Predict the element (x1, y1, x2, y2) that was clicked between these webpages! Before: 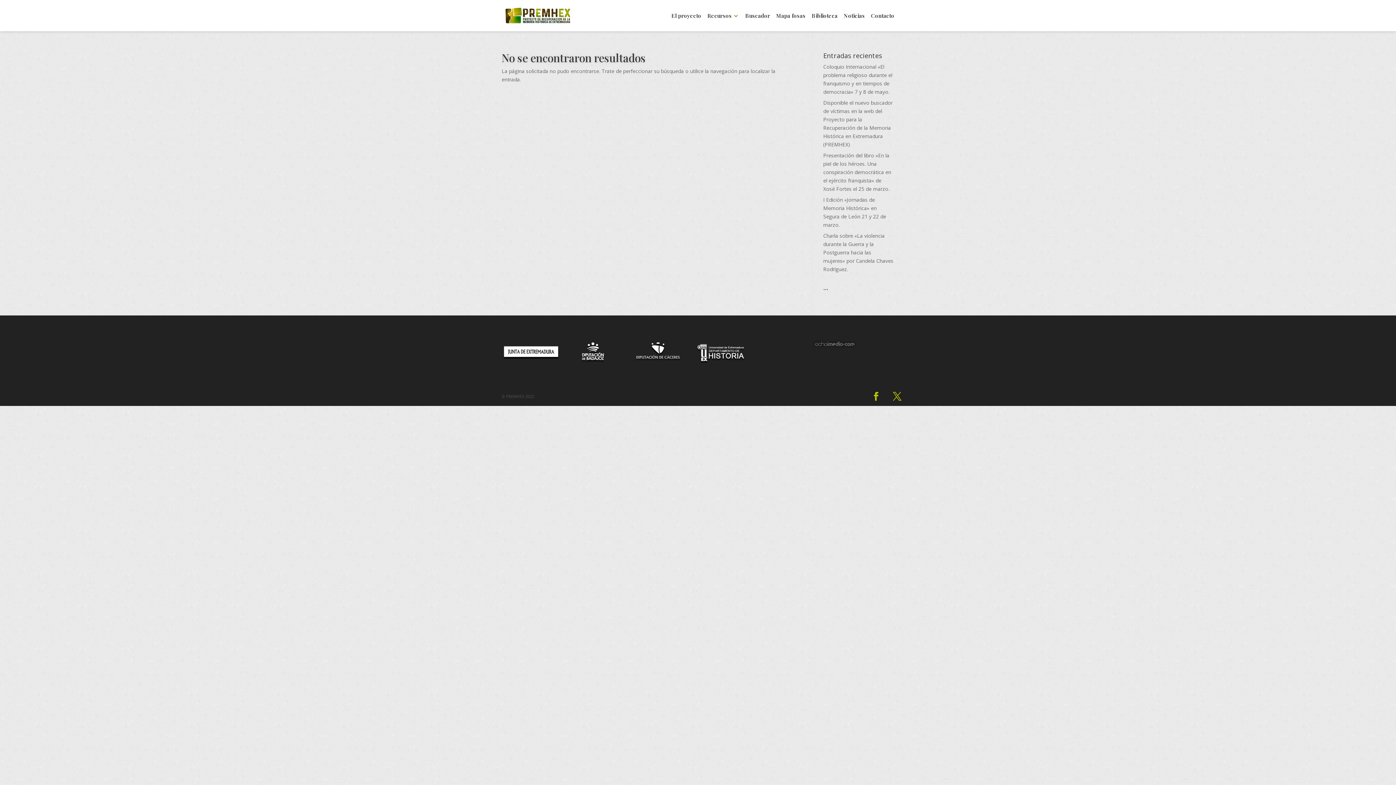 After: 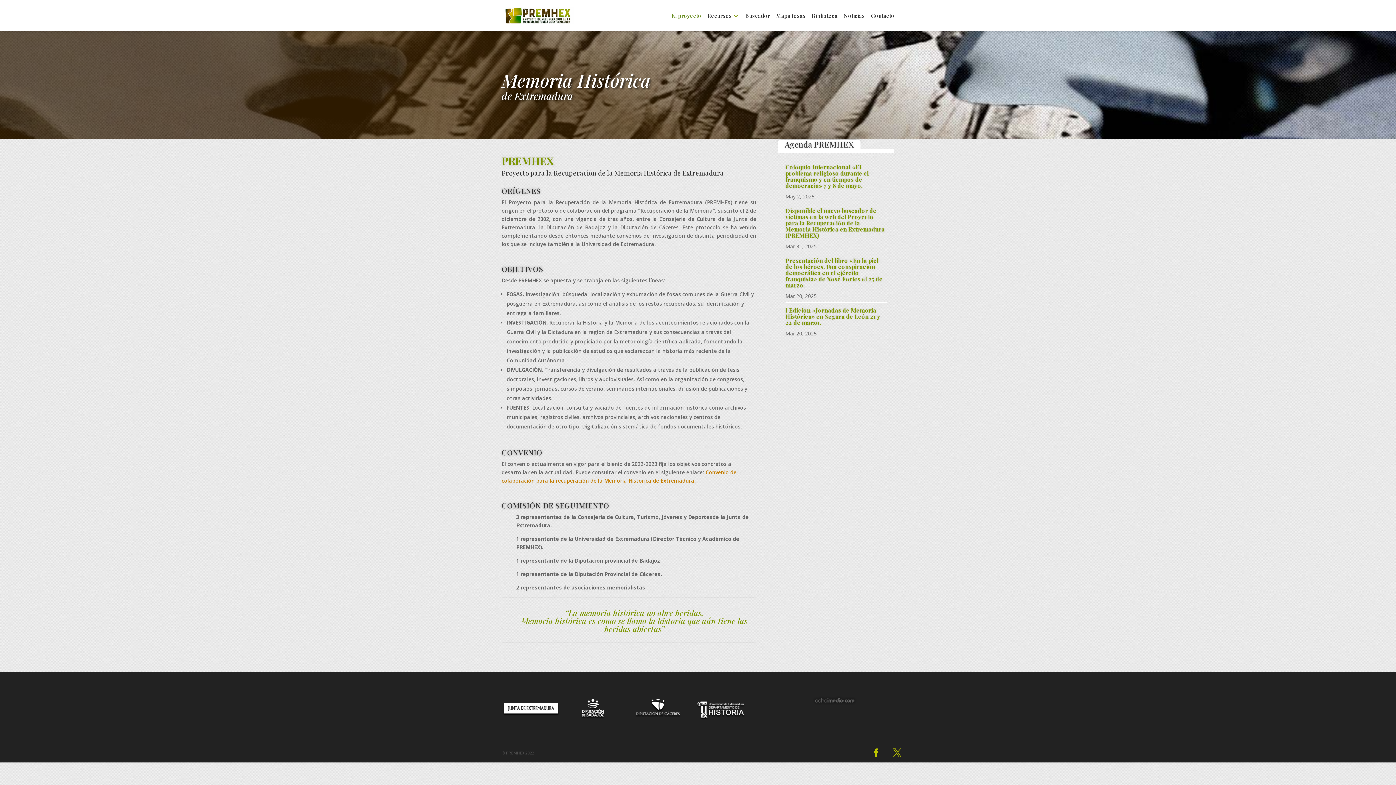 Action: bbox: (671, 13, 701, 31) label: El proyecto